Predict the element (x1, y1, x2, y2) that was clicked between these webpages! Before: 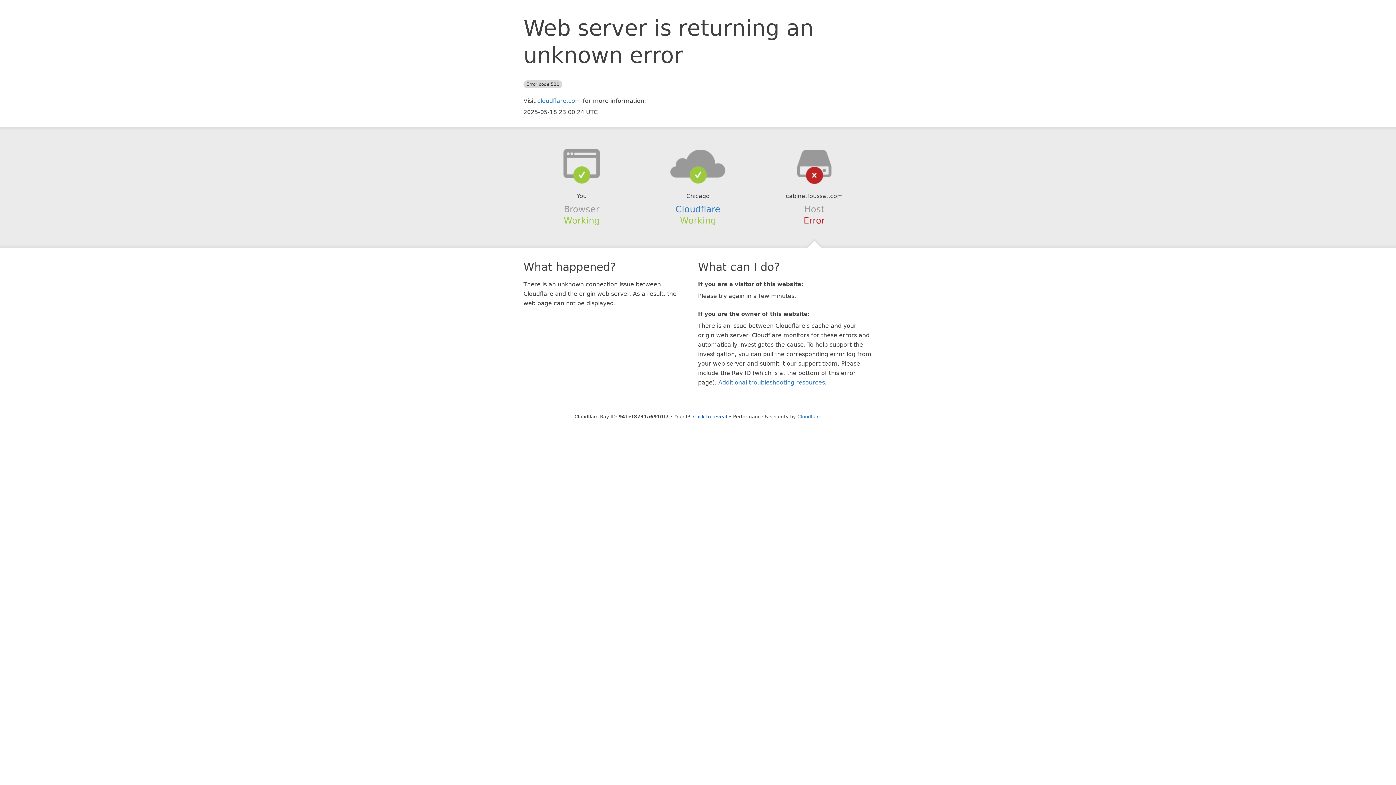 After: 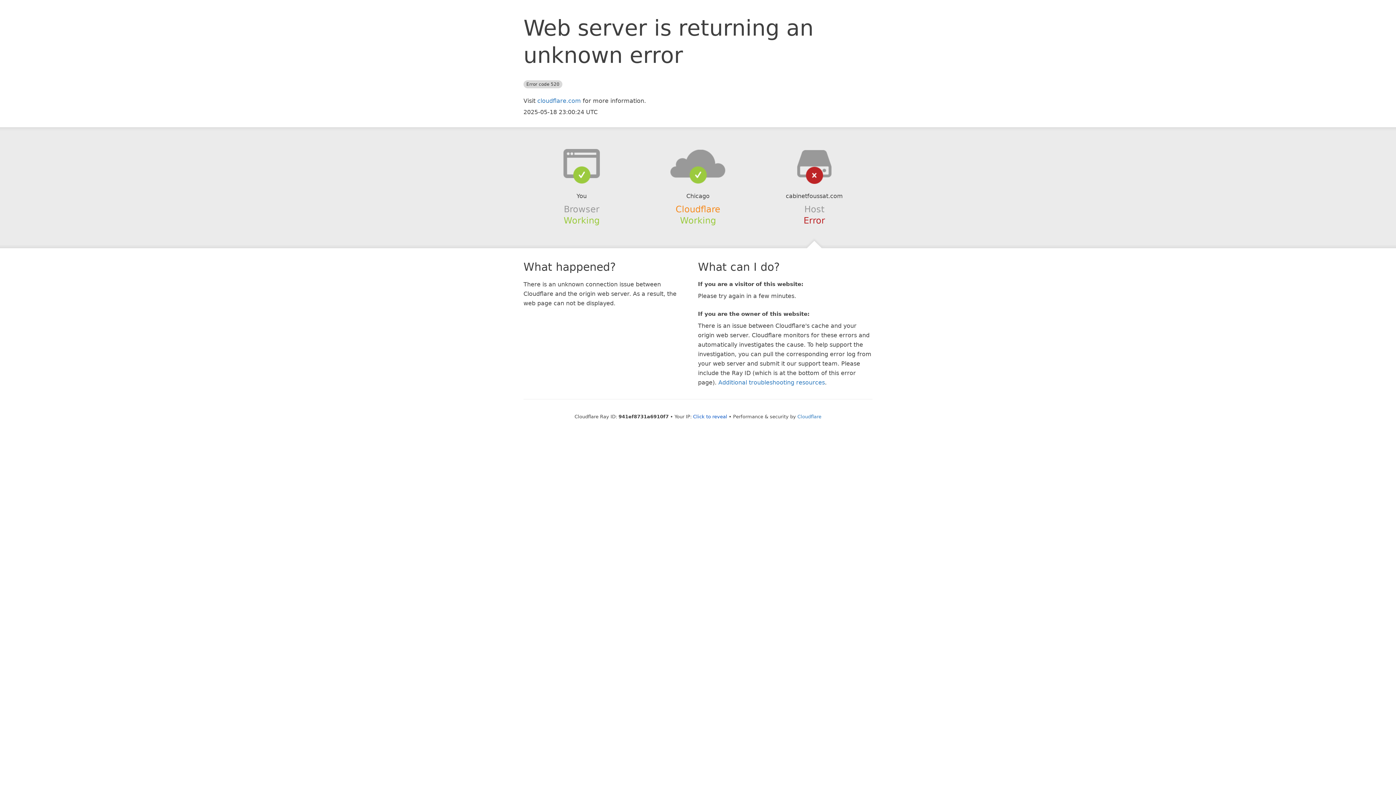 Action: label: Cloudflare bbox: (675, 204, 720, 214)